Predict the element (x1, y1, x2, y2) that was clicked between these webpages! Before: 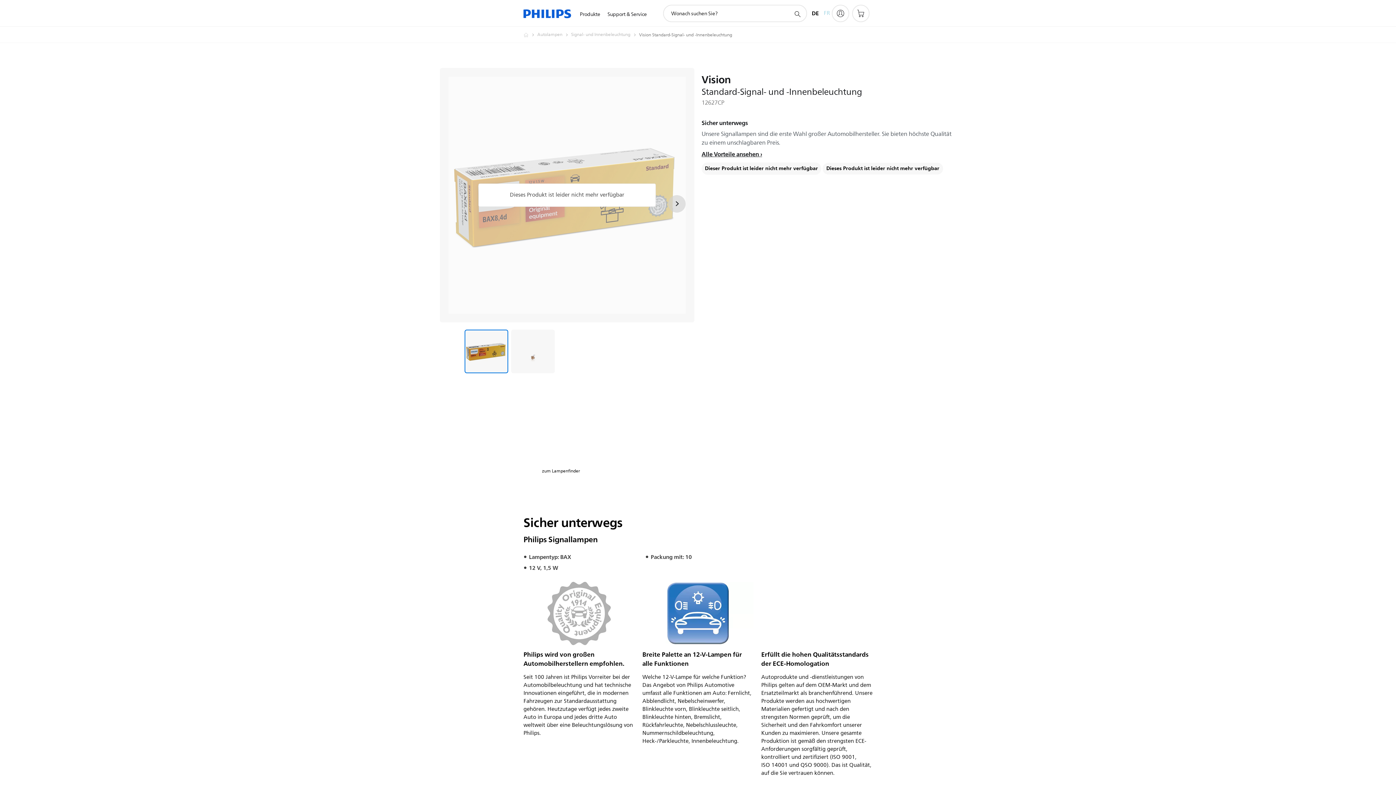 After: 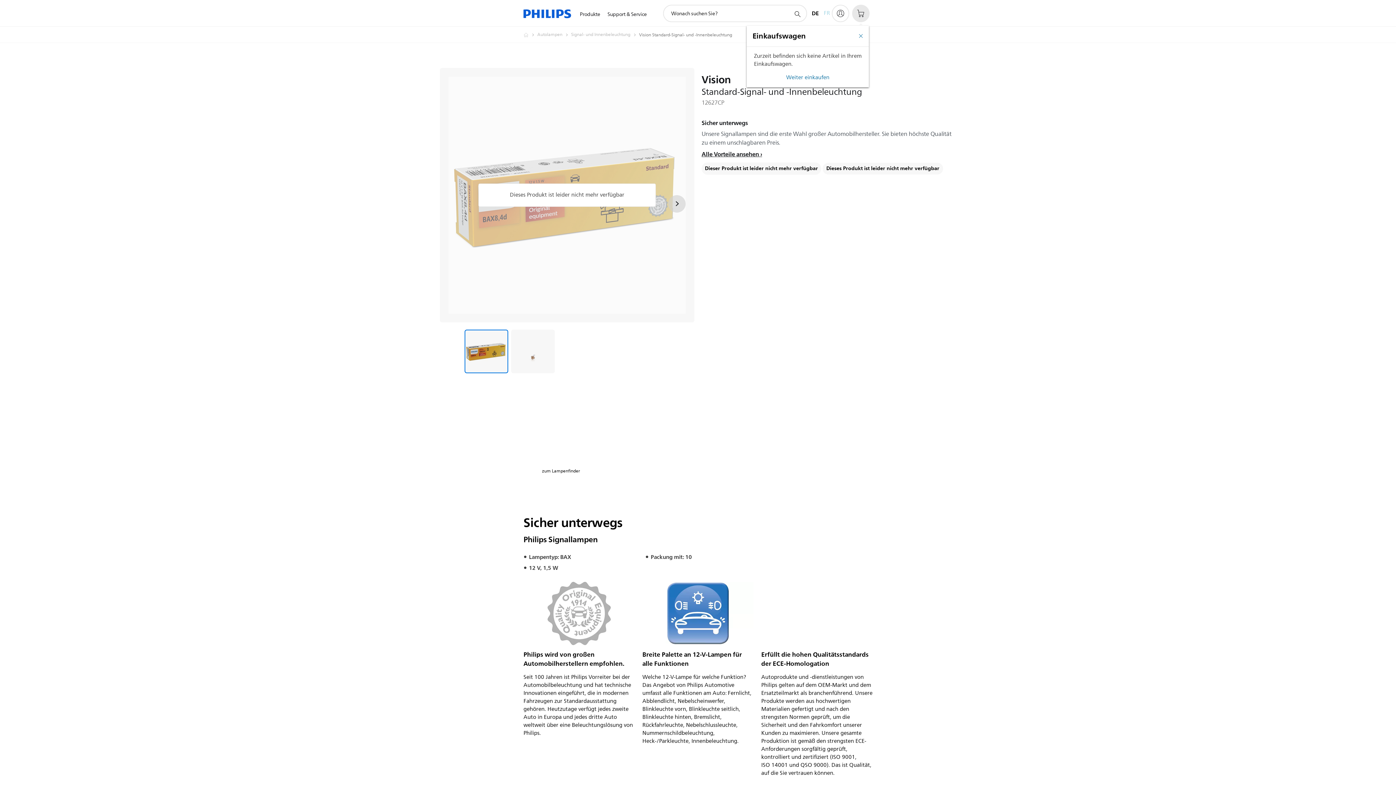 Action: bbox: (852, 4, 869, 22)